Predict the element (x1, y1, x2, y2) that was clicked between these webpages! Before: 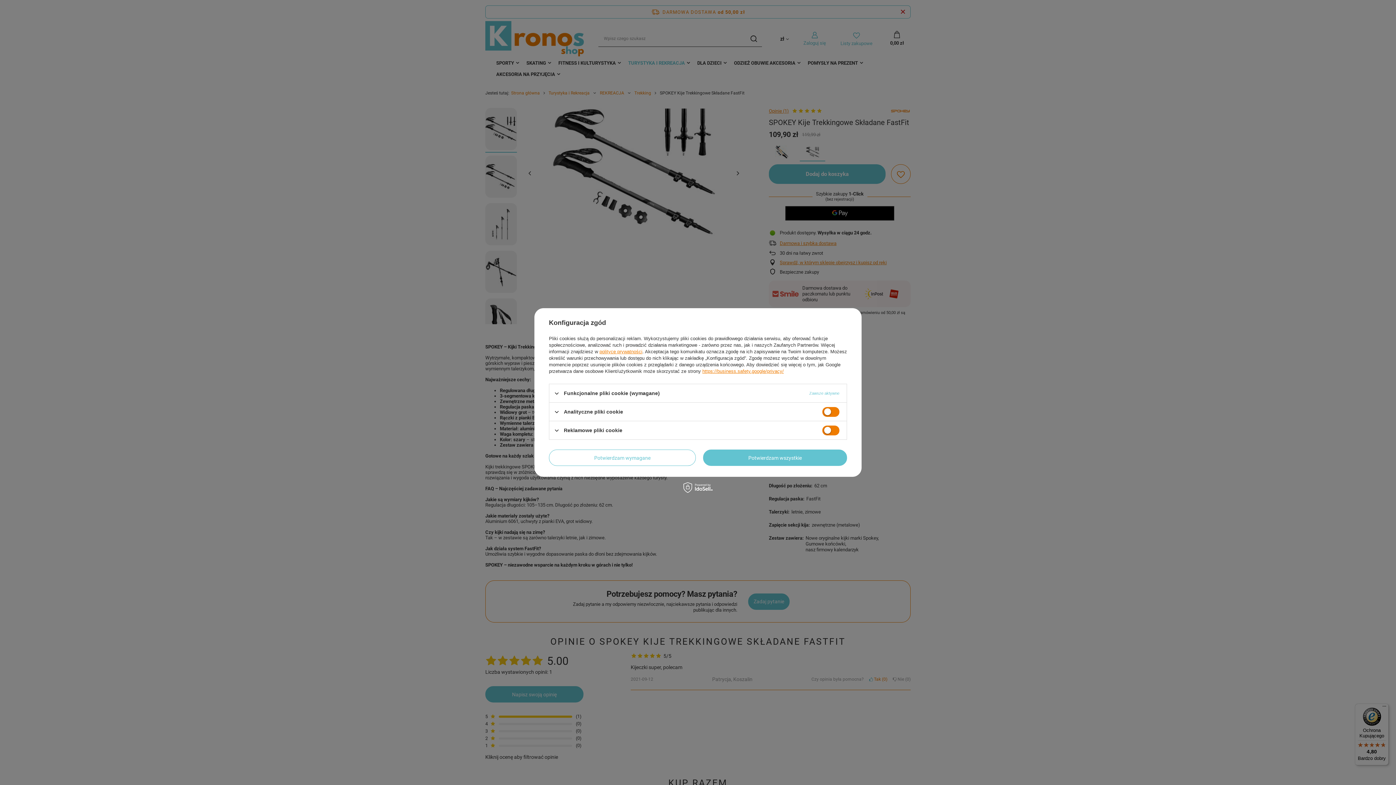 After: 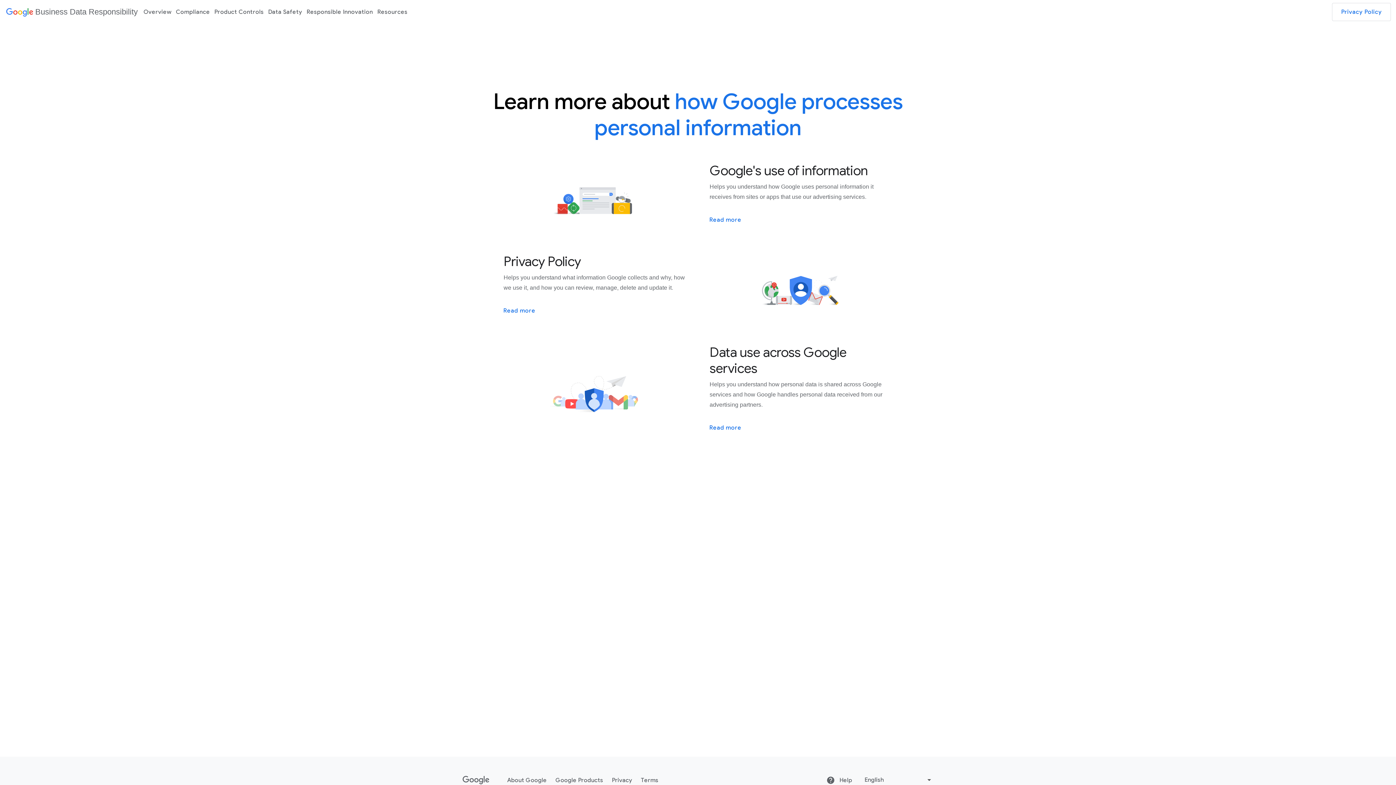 Action: label: https://business.safety.google/privacy/ bbox: (702, 368, 784, 374)